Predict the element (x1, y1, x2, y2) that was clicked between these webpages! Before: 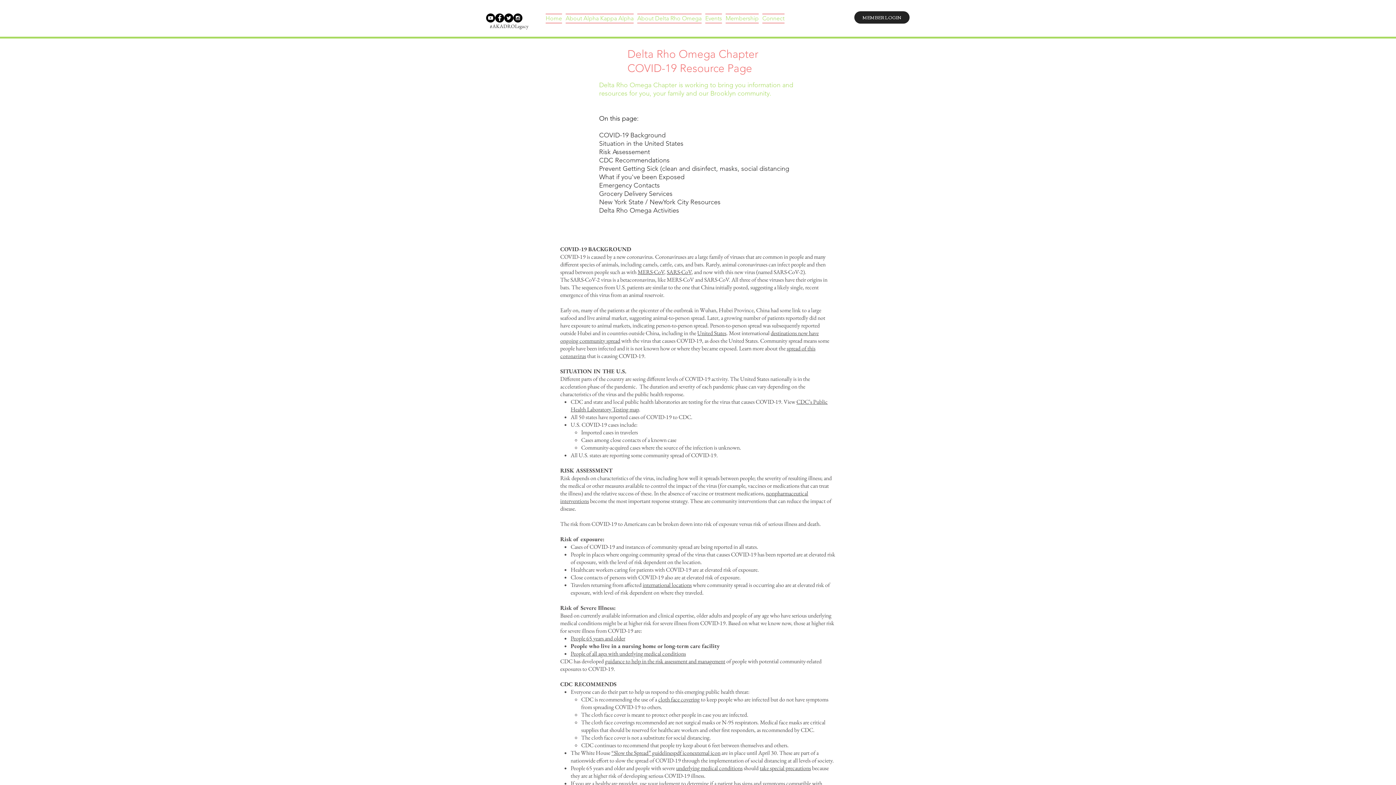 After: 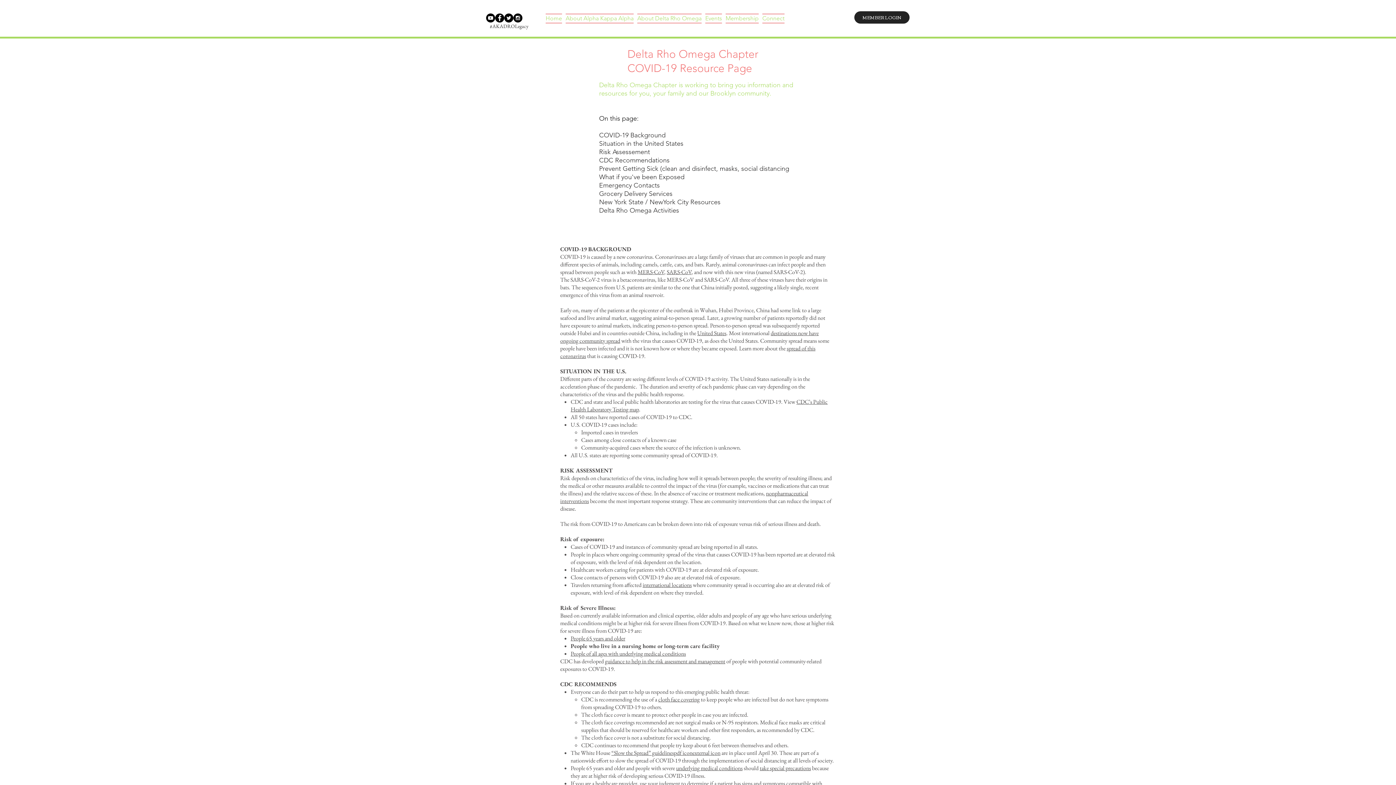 Action: bbox: (666, 268, 691, 276) label: SARS-CoV